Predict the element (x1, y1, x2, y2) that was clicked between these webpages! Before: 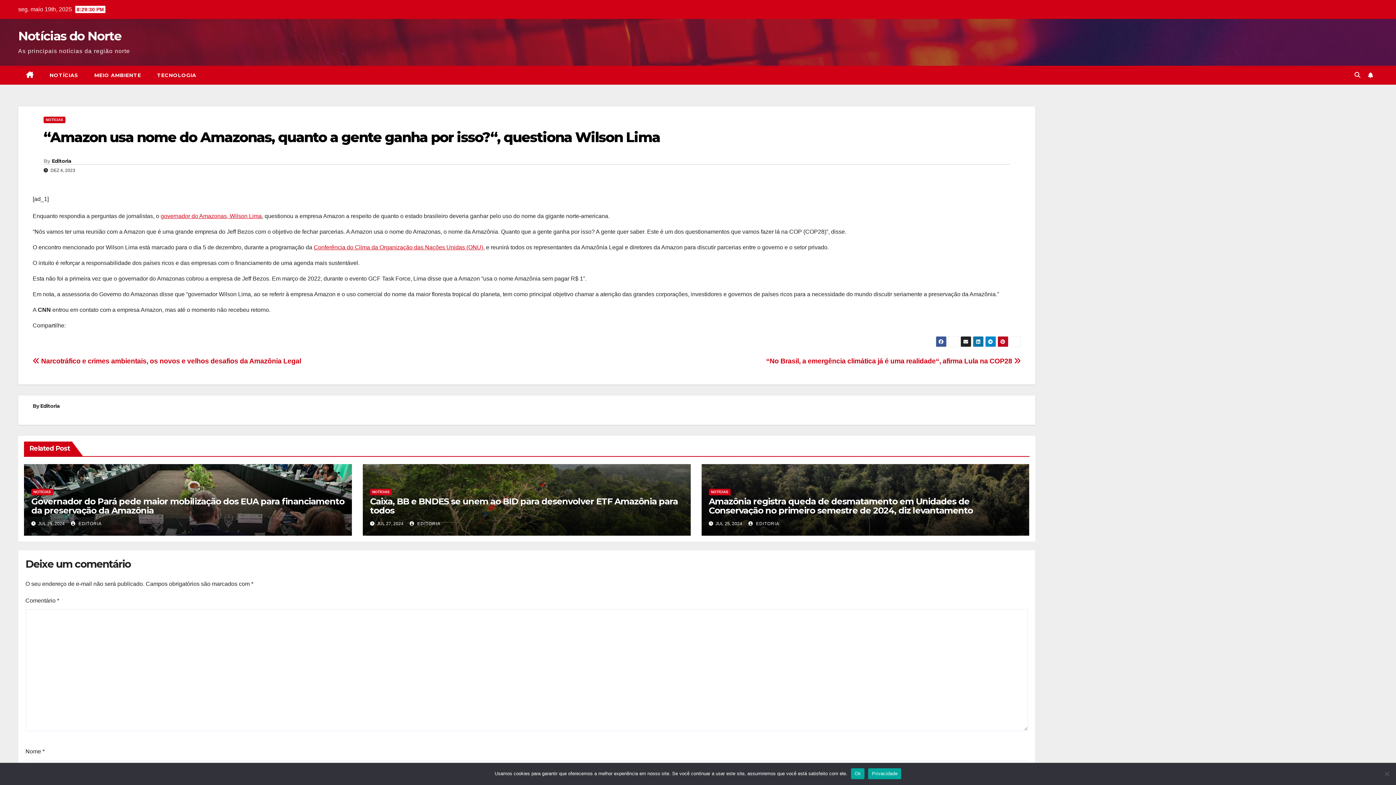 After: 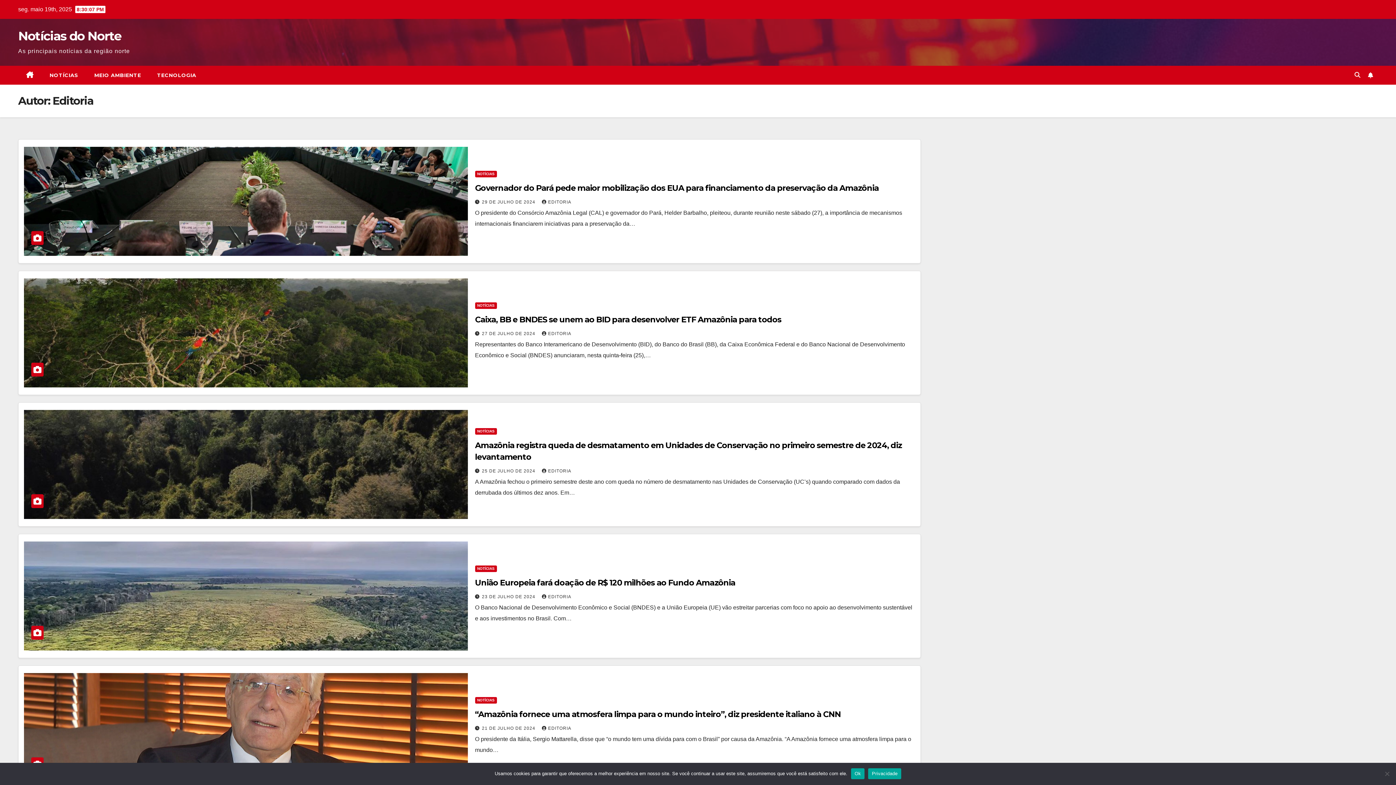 Action: label: Editoria bbox: (51, 157, 71, 164)